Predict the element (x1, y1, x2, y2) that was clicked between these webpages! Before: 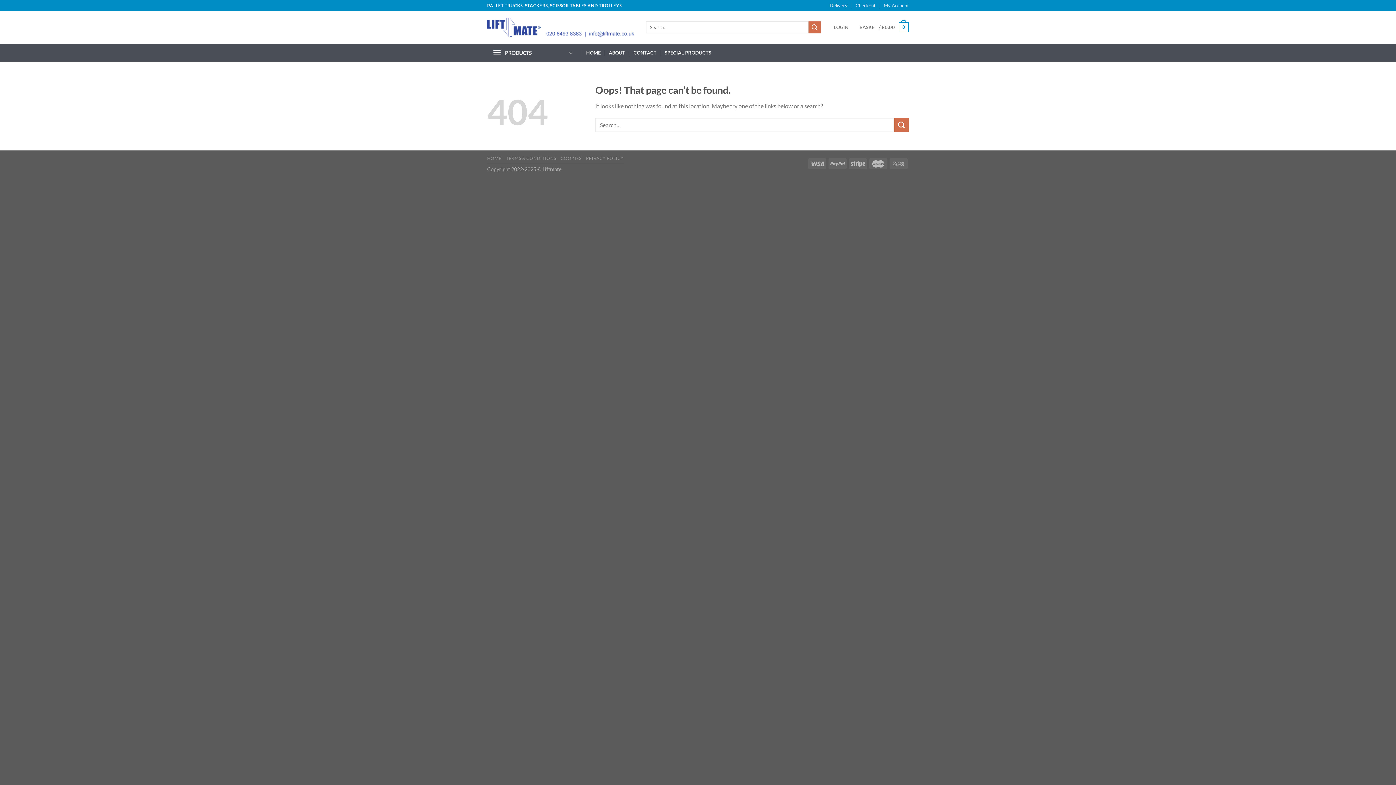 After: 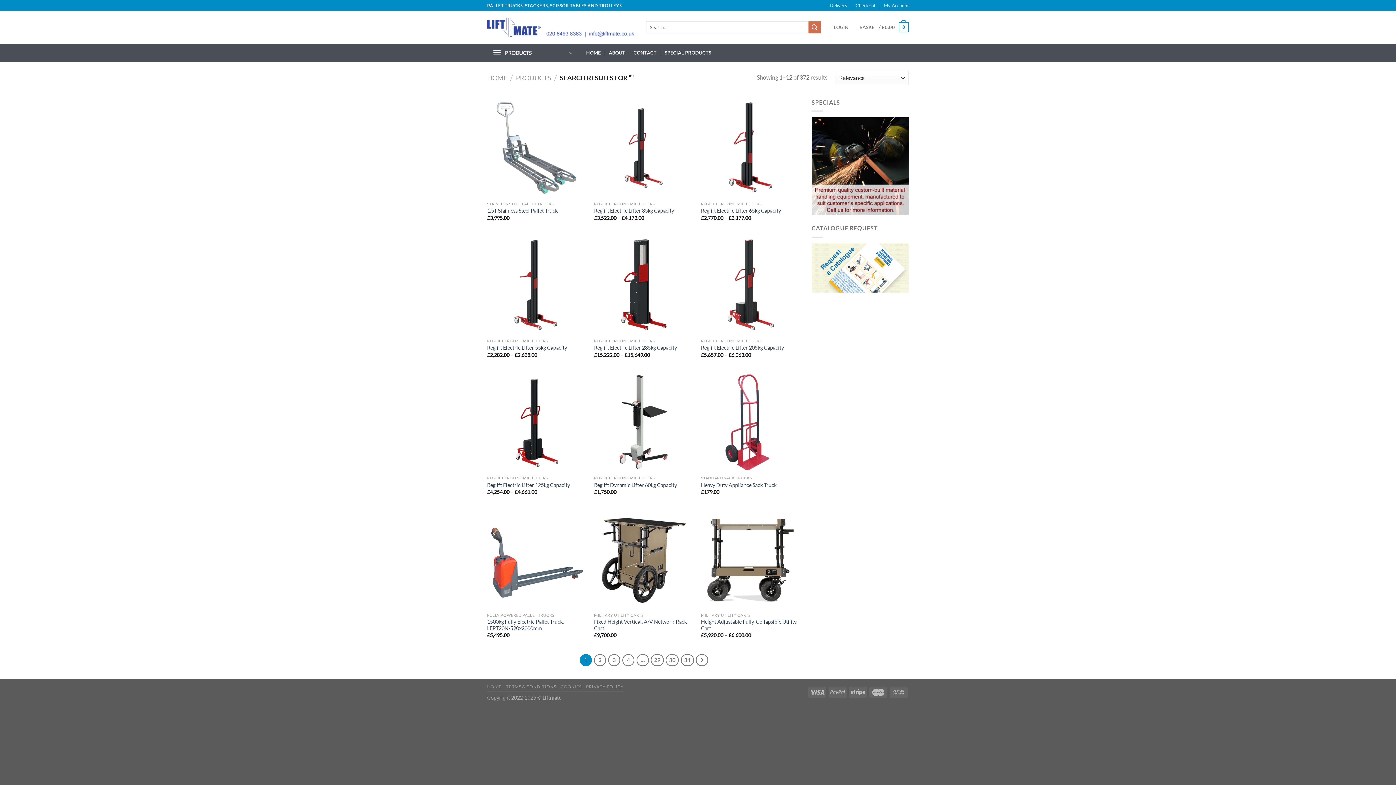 Action: label: Submit bbox: (808, 21, 821, 33)